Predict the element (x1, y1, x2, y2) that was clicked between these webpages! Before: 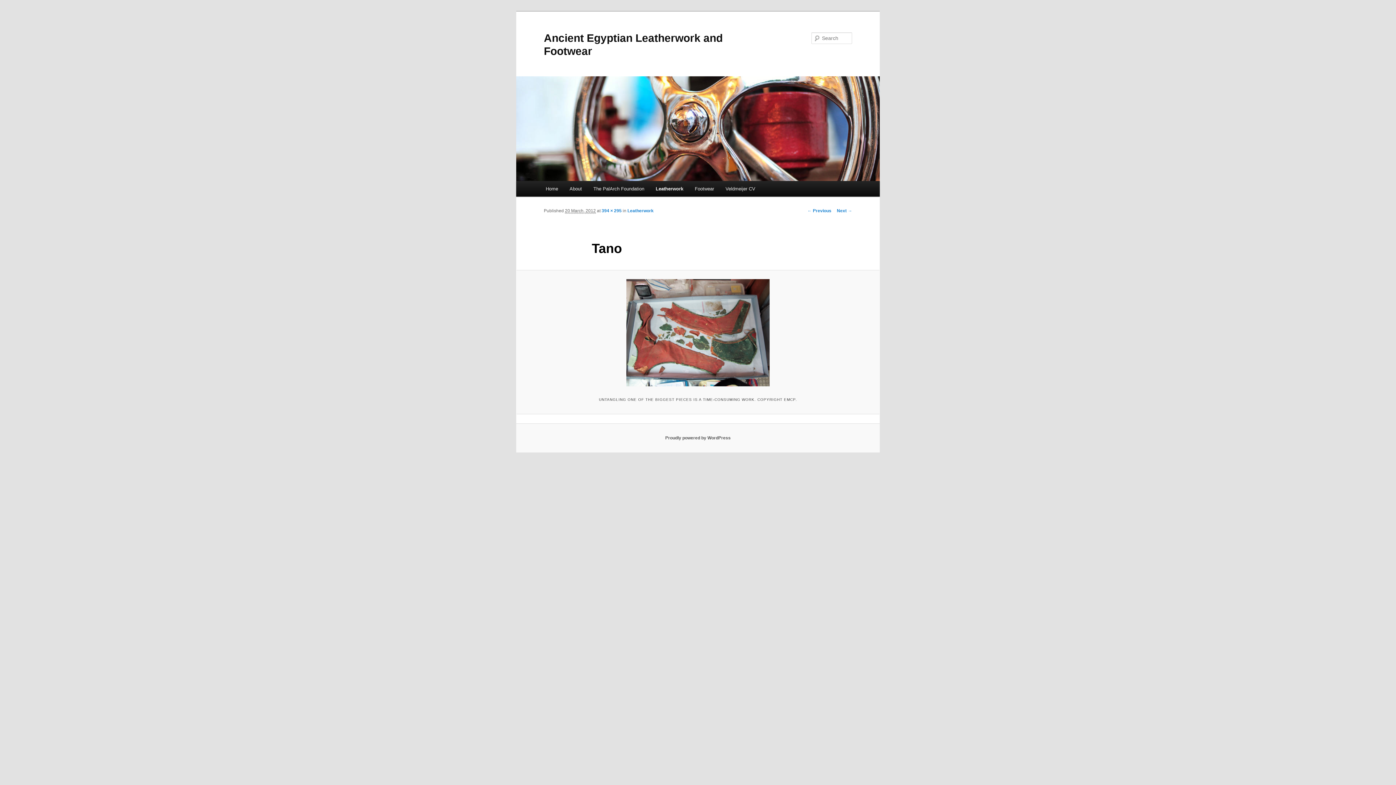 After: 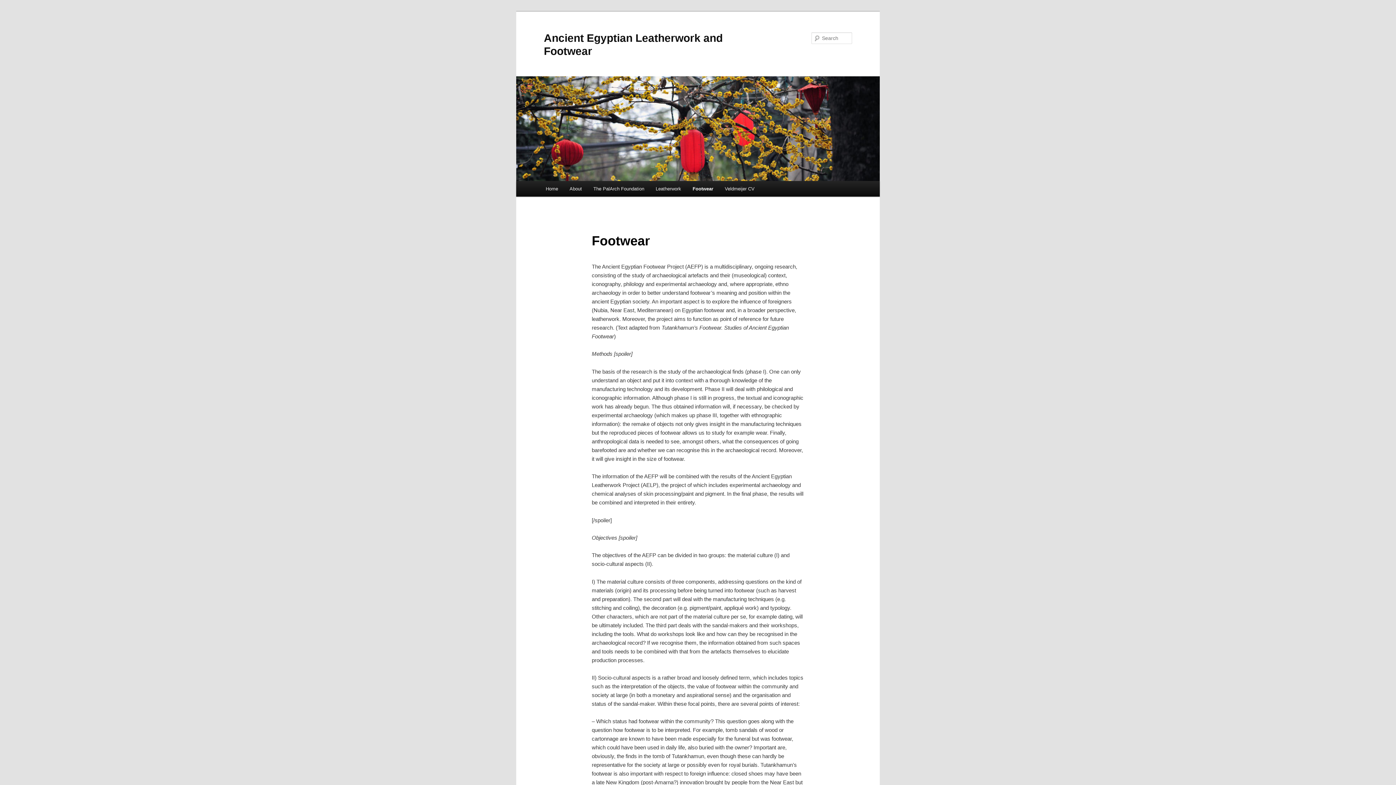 Action: bbox: (689, 181, 719, 196) label: Footwear